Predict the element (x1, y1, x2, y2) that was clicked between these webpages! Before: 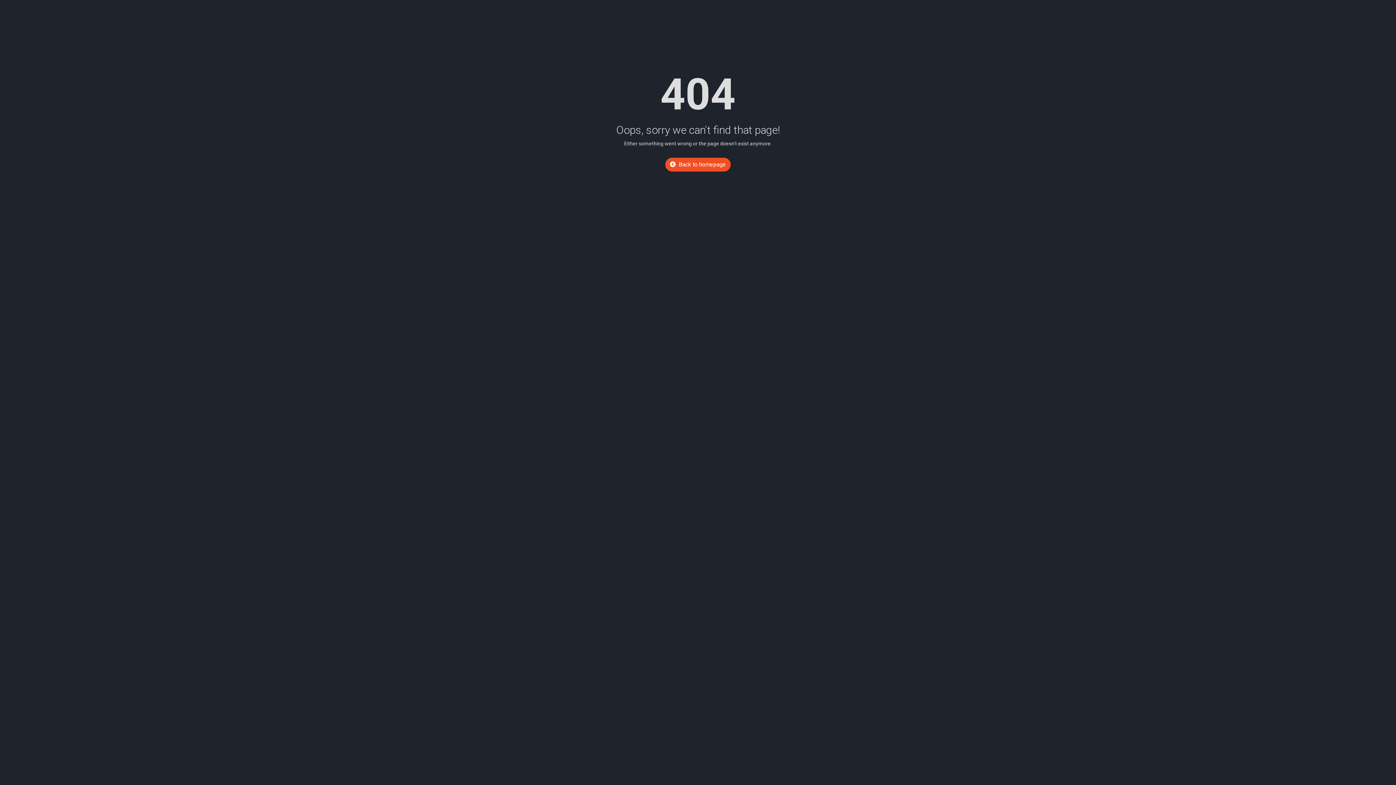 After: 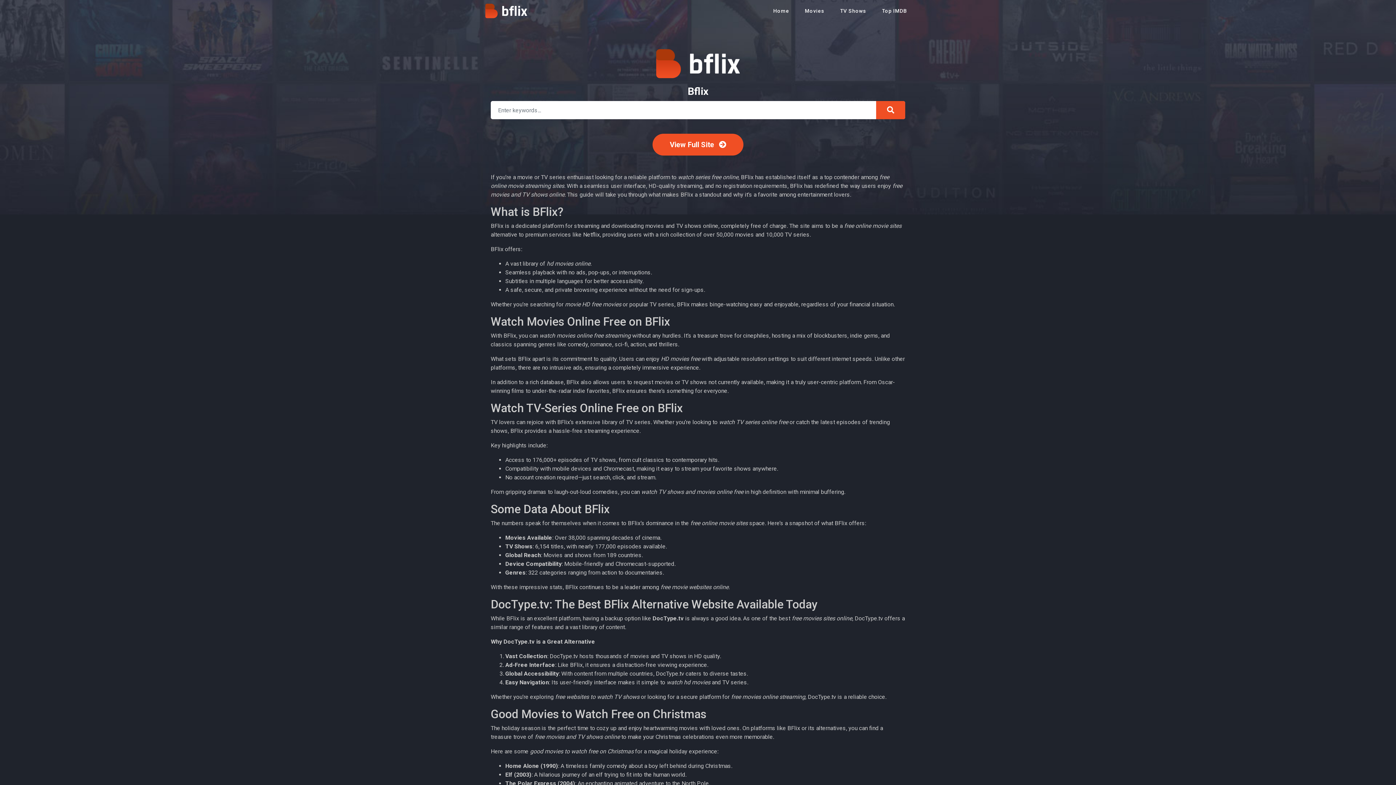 Action: label: Back to homepage bbox: (665, 157, 730, 171)